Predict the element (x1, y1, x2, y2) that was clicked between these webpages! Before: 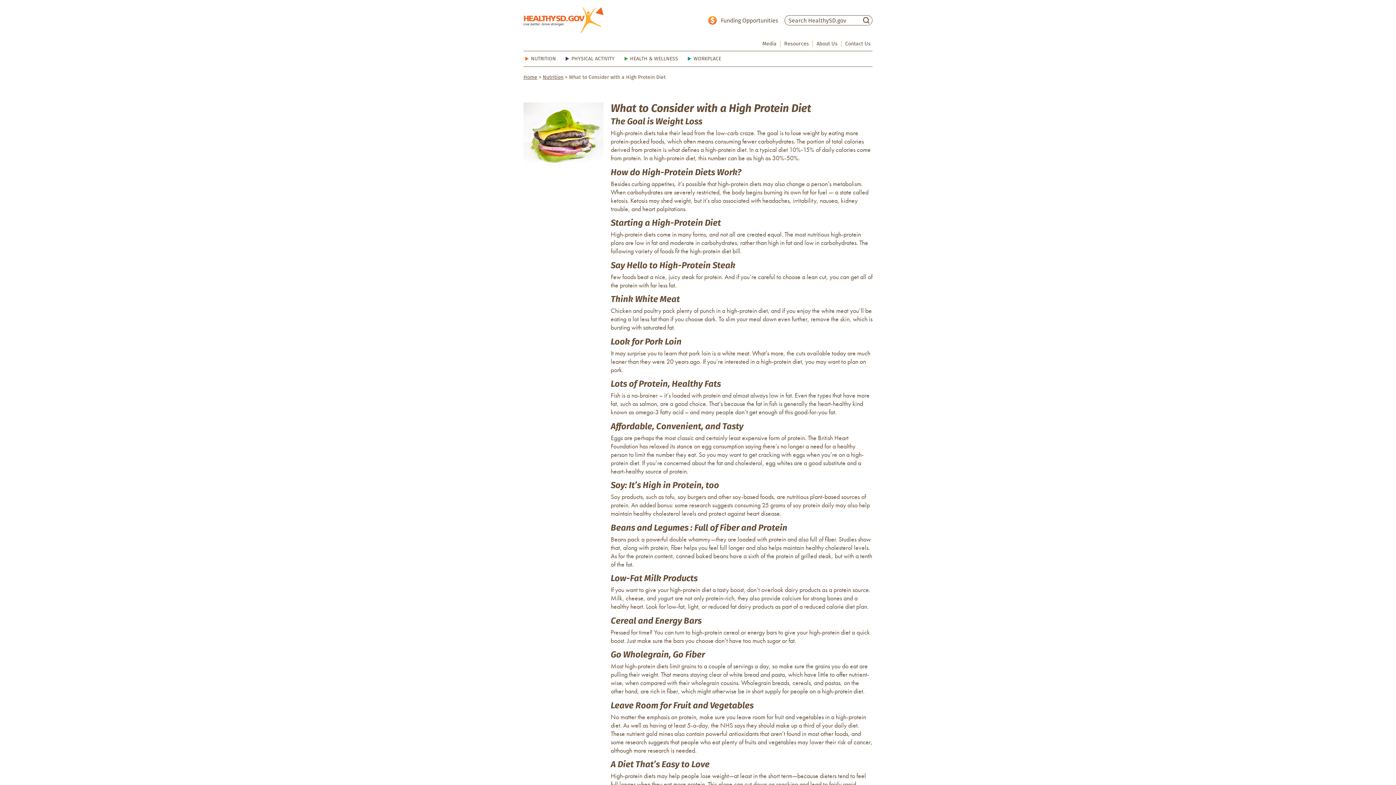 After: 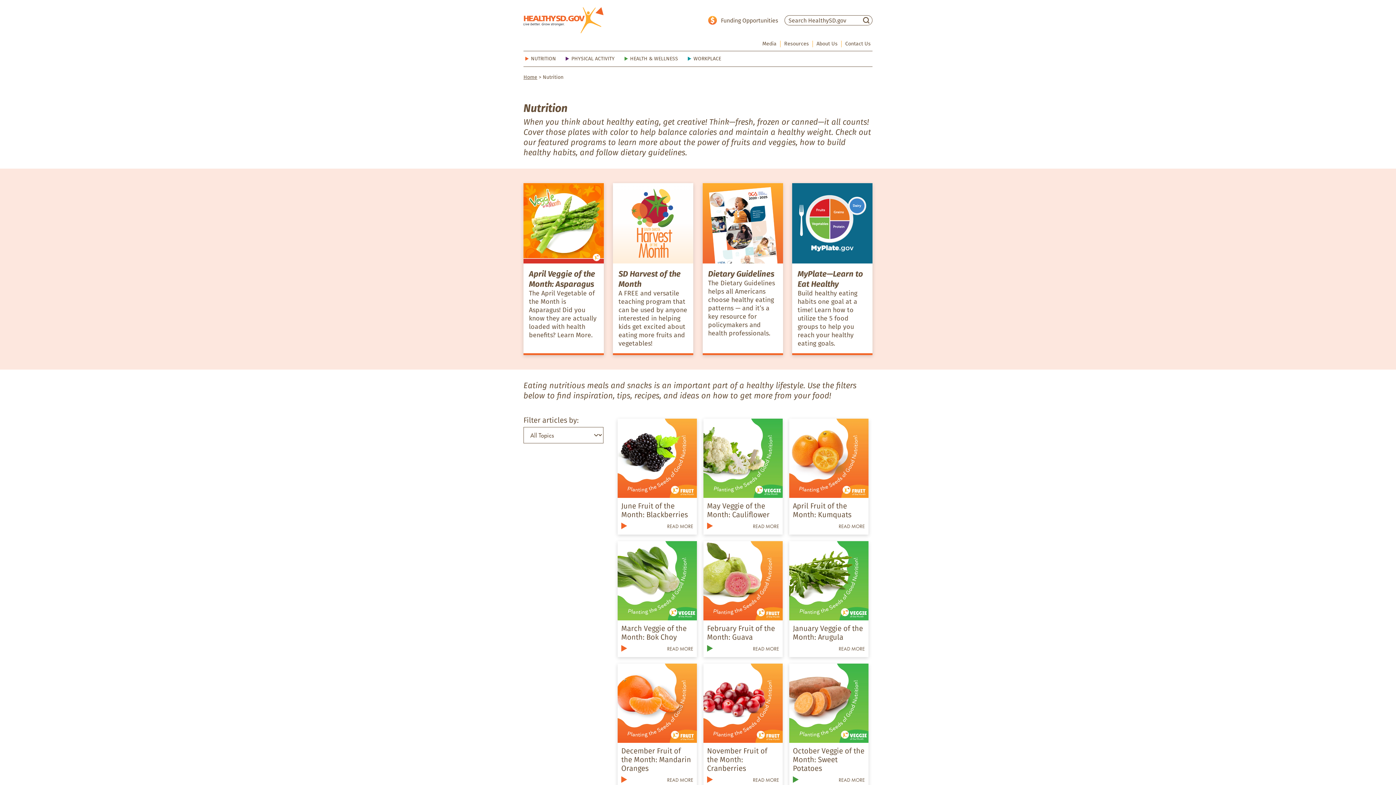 Action: label: Nutrition bbox: (542, 74, 563, 80)